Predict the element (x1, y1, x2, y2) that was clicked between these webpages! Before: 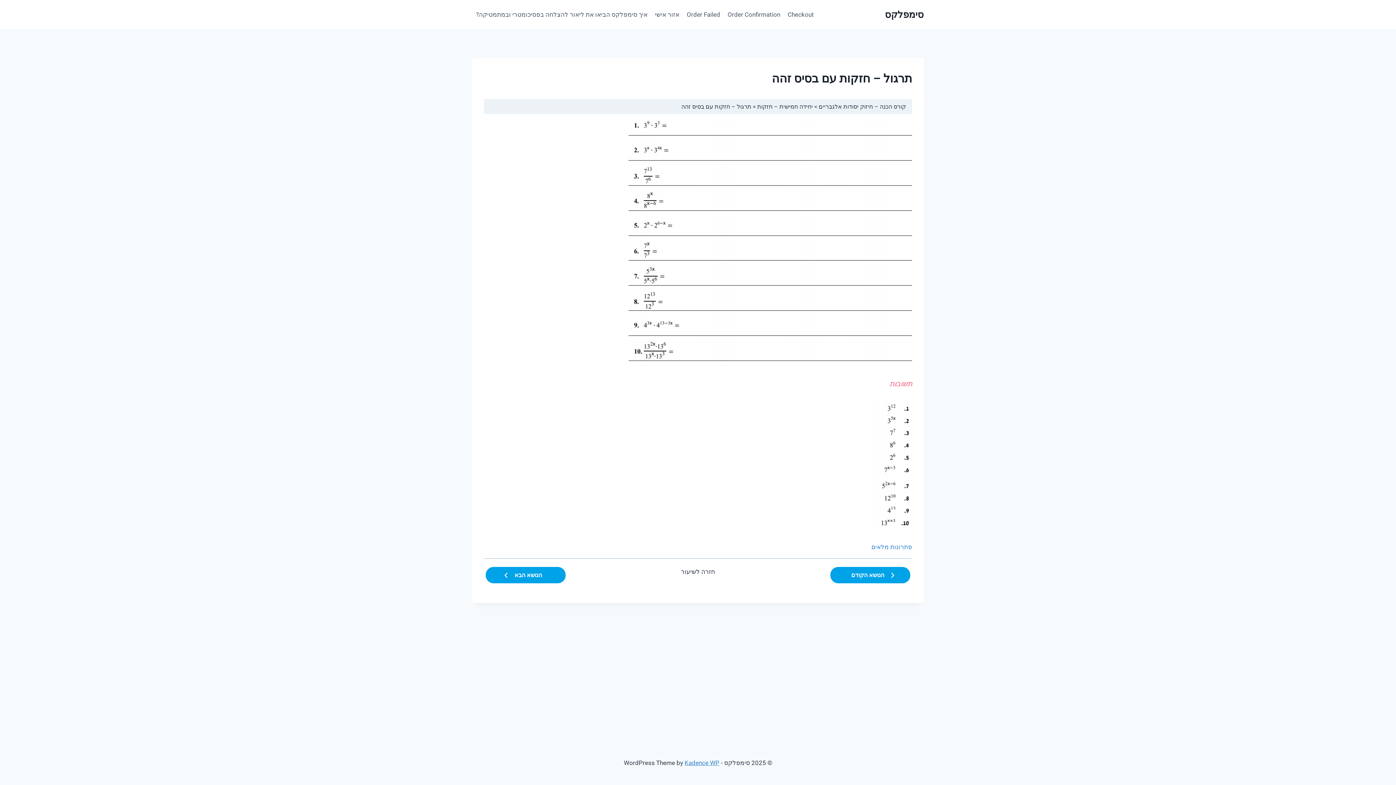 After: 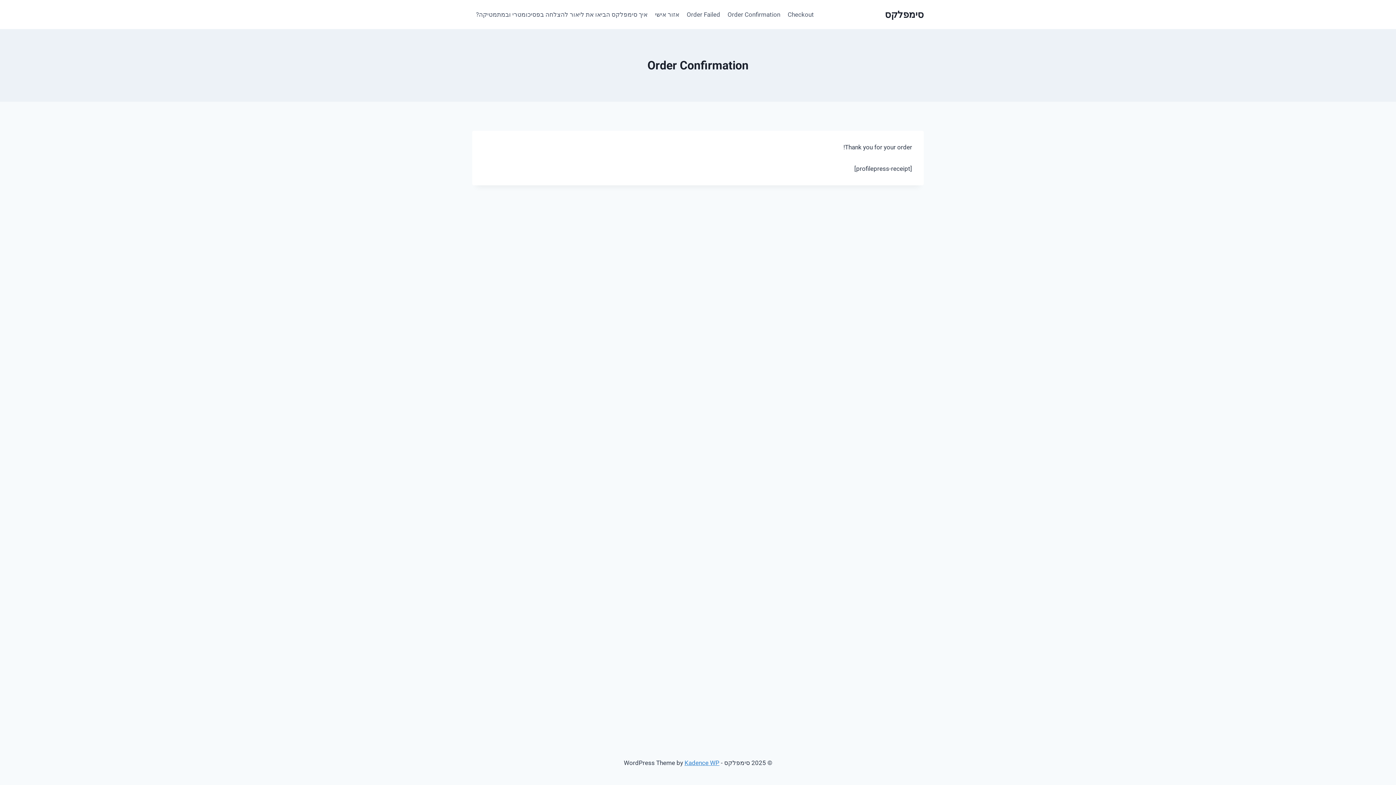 Action: label: Order Confirmation bbox: (724, 5, 784, 23)